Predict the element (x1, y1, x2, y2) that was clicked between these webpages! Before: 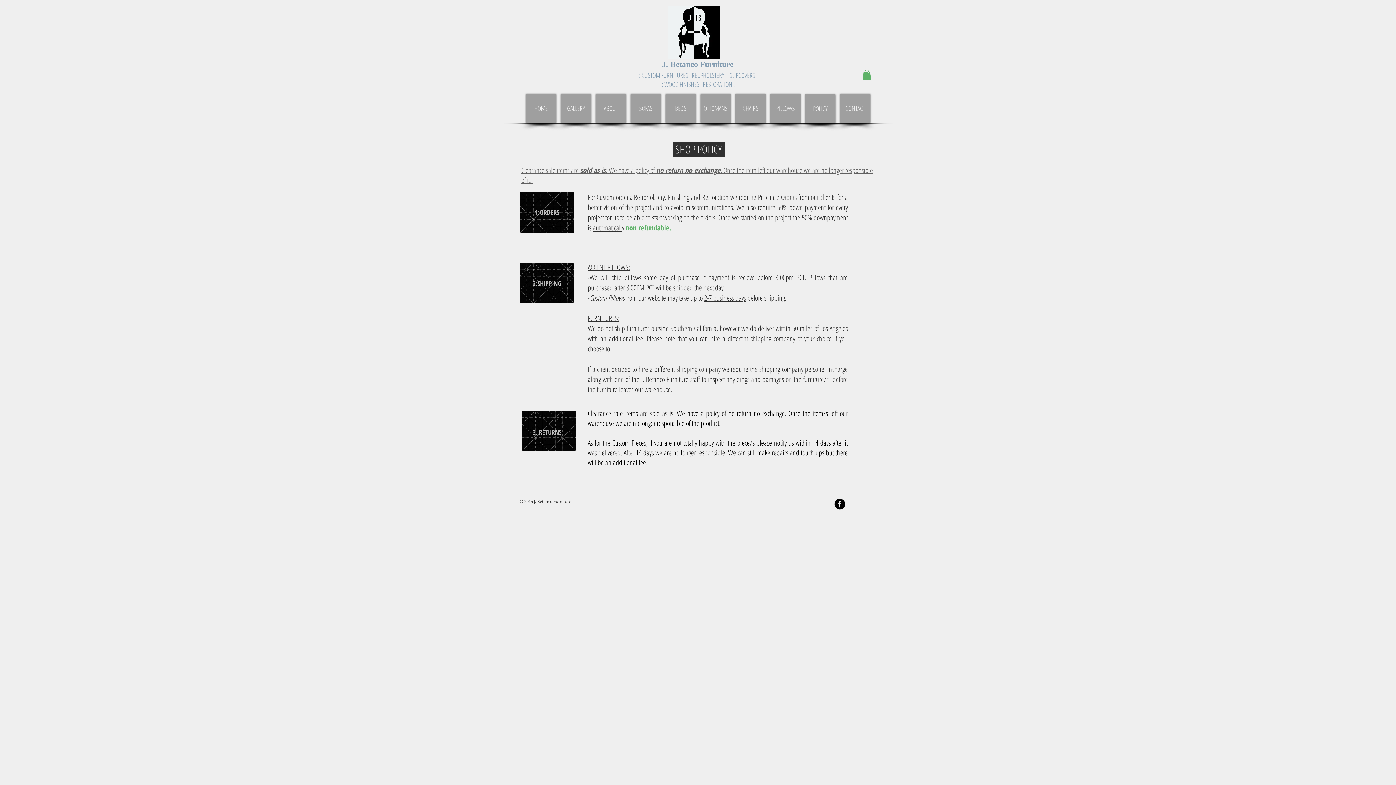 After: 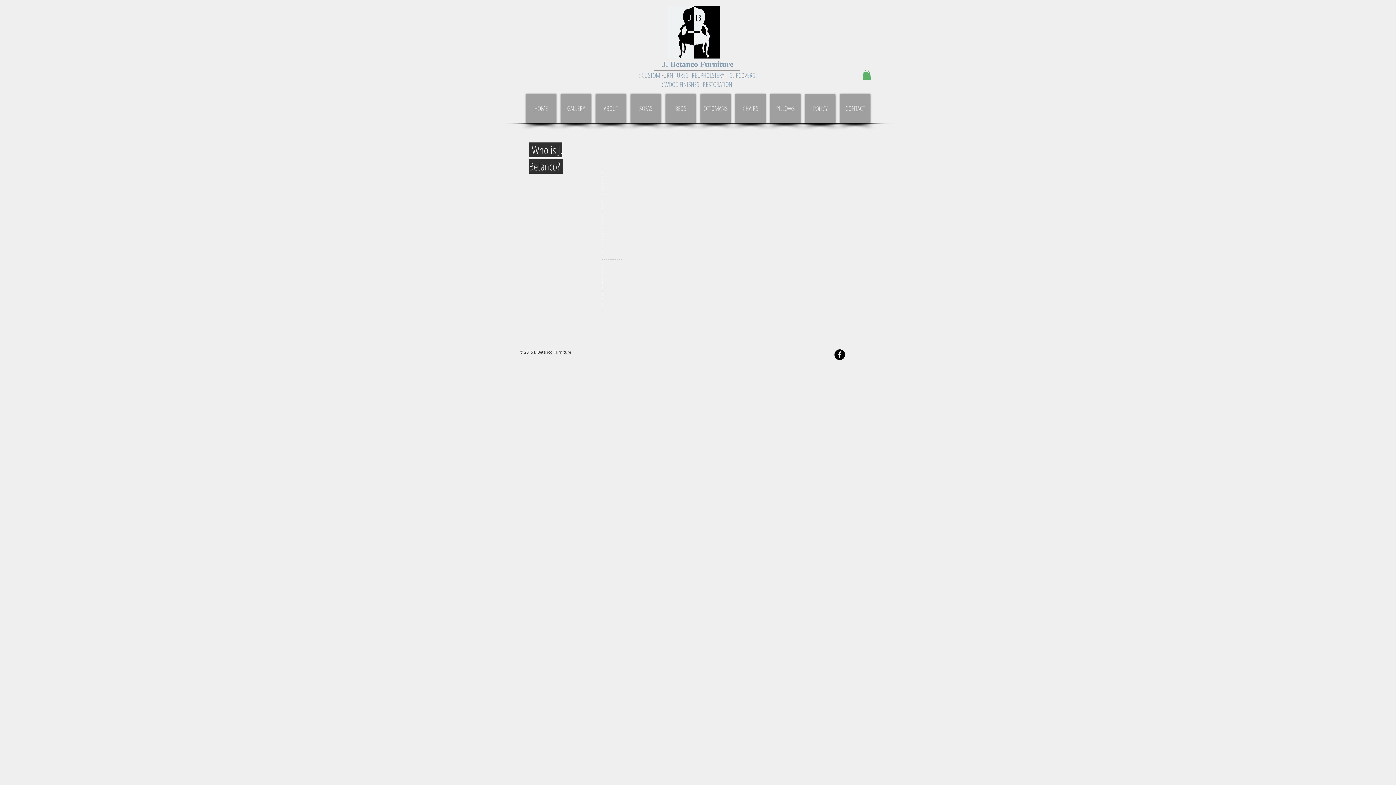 Action: label: ABOUT bbox: (596, 93, 626, 123)